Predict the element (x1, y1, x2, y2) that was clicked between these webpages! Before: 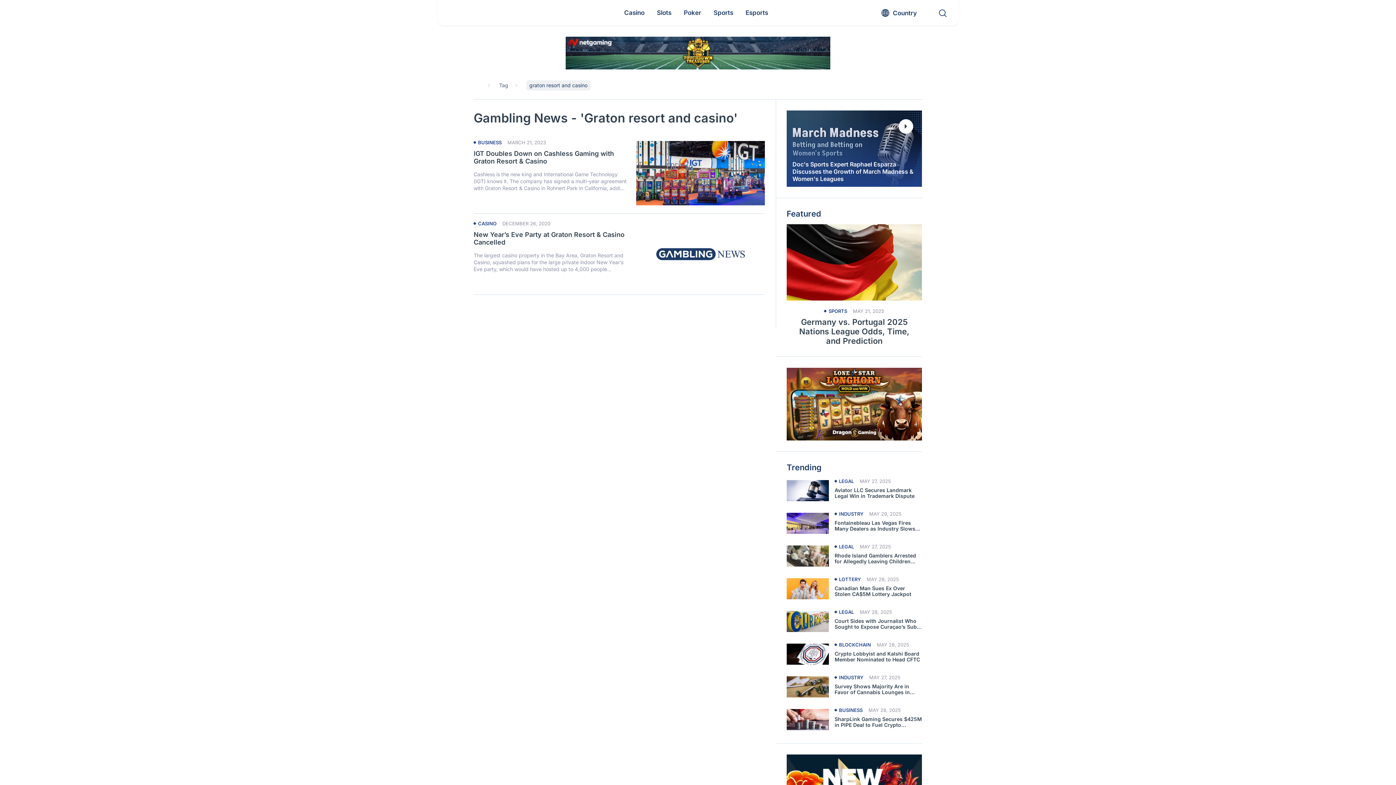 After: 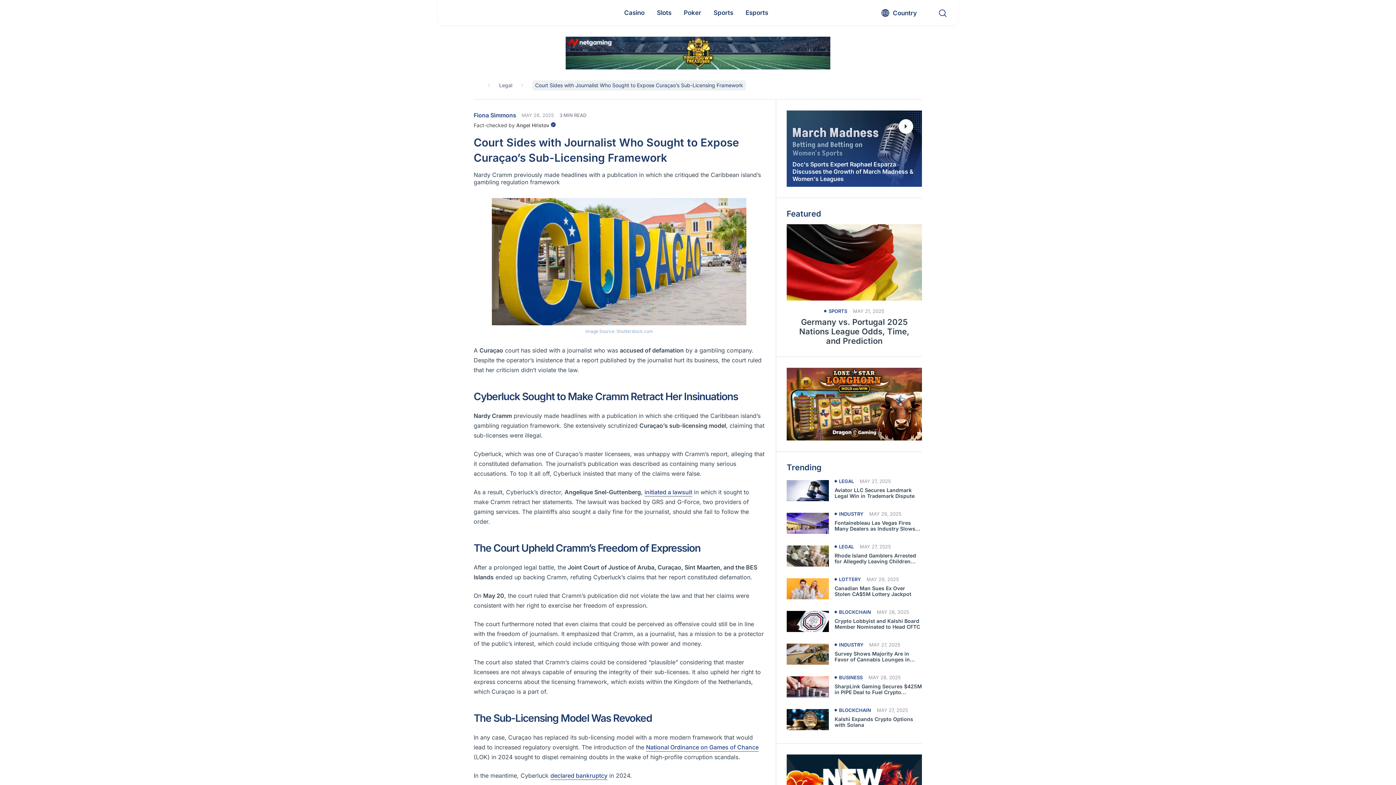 Action: label: Read more about Court Sides with Journalist Who Sought to Expose Curaçao’s Sub-Licensing Framework bbox: (786, 609, 829, 634)